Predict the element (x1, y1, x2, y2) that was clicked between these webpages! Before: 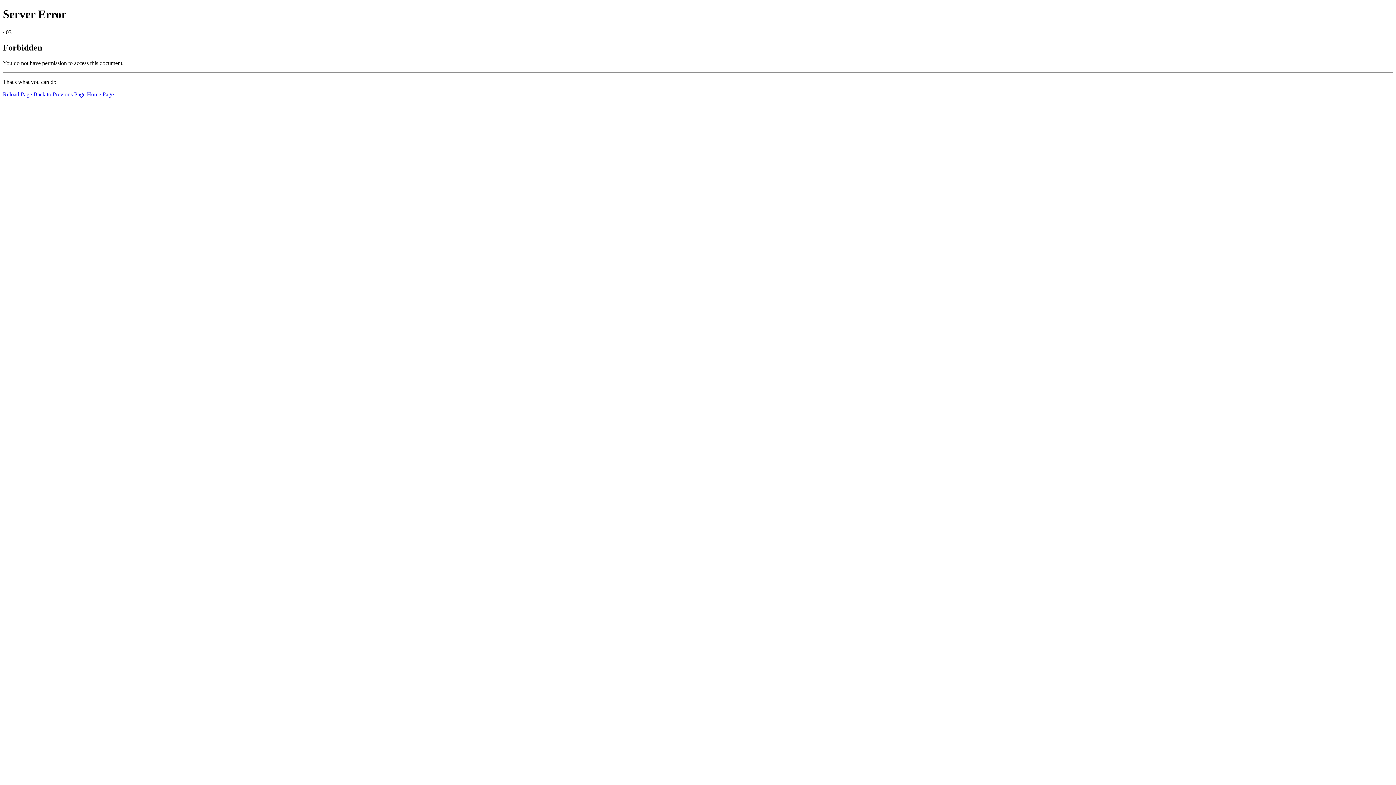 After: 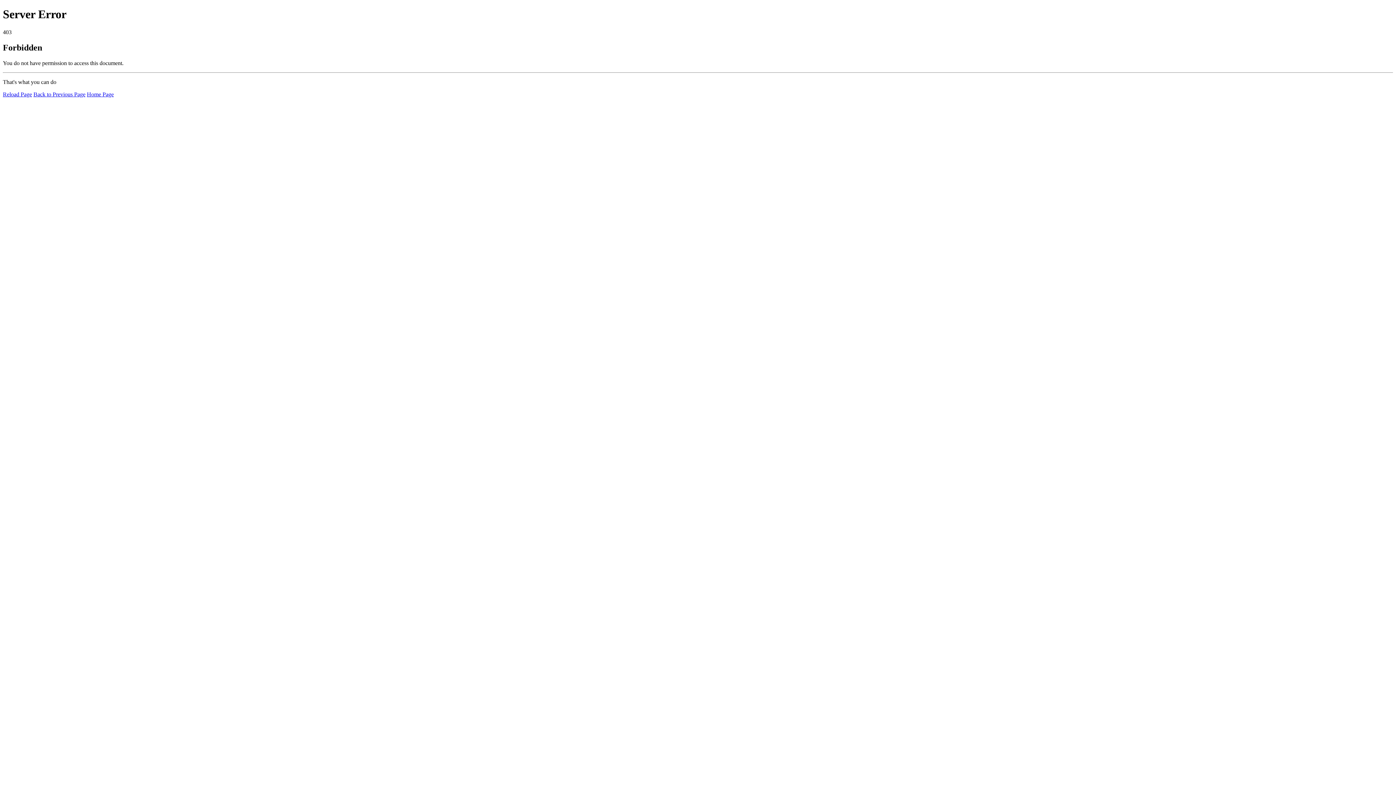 Action: label: Reload Page bbox: (2, 91, 32, 97)